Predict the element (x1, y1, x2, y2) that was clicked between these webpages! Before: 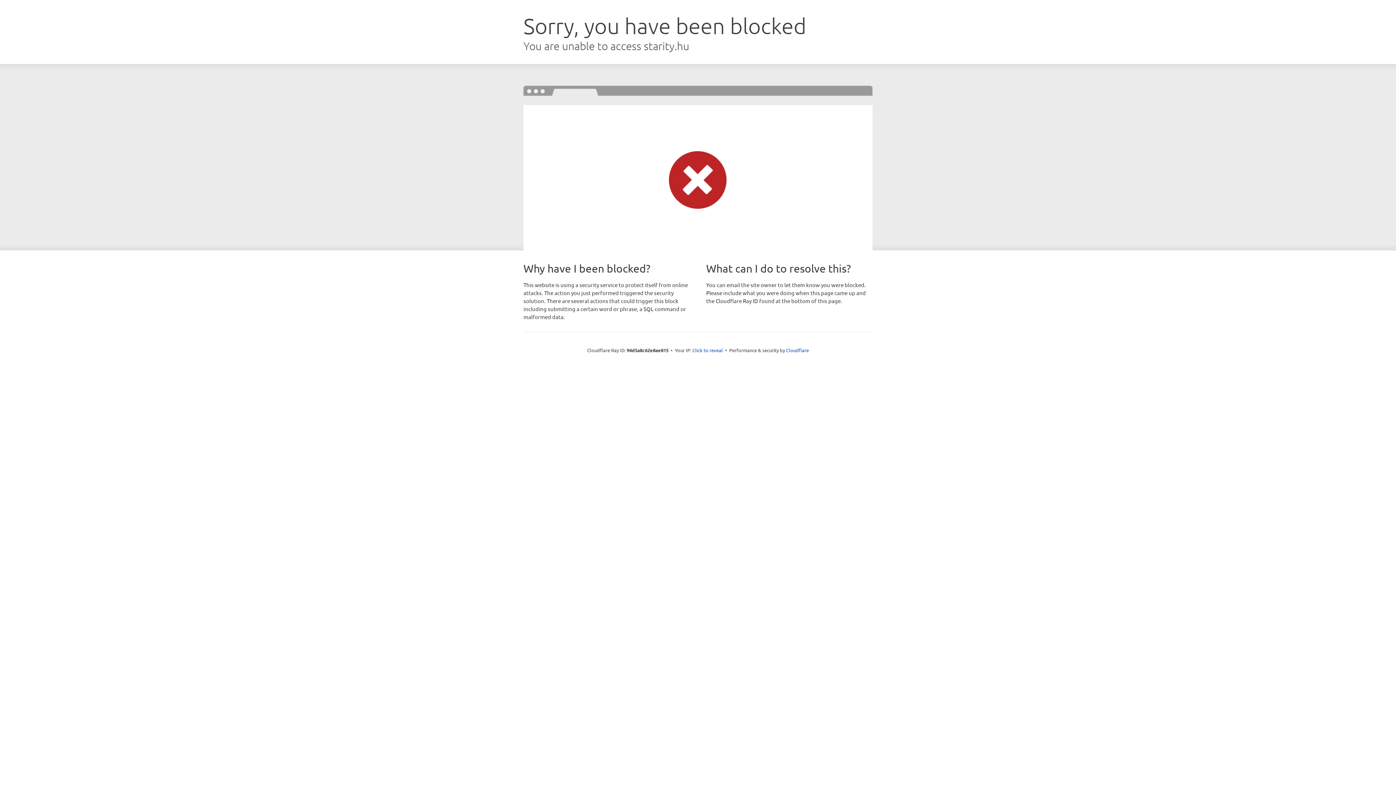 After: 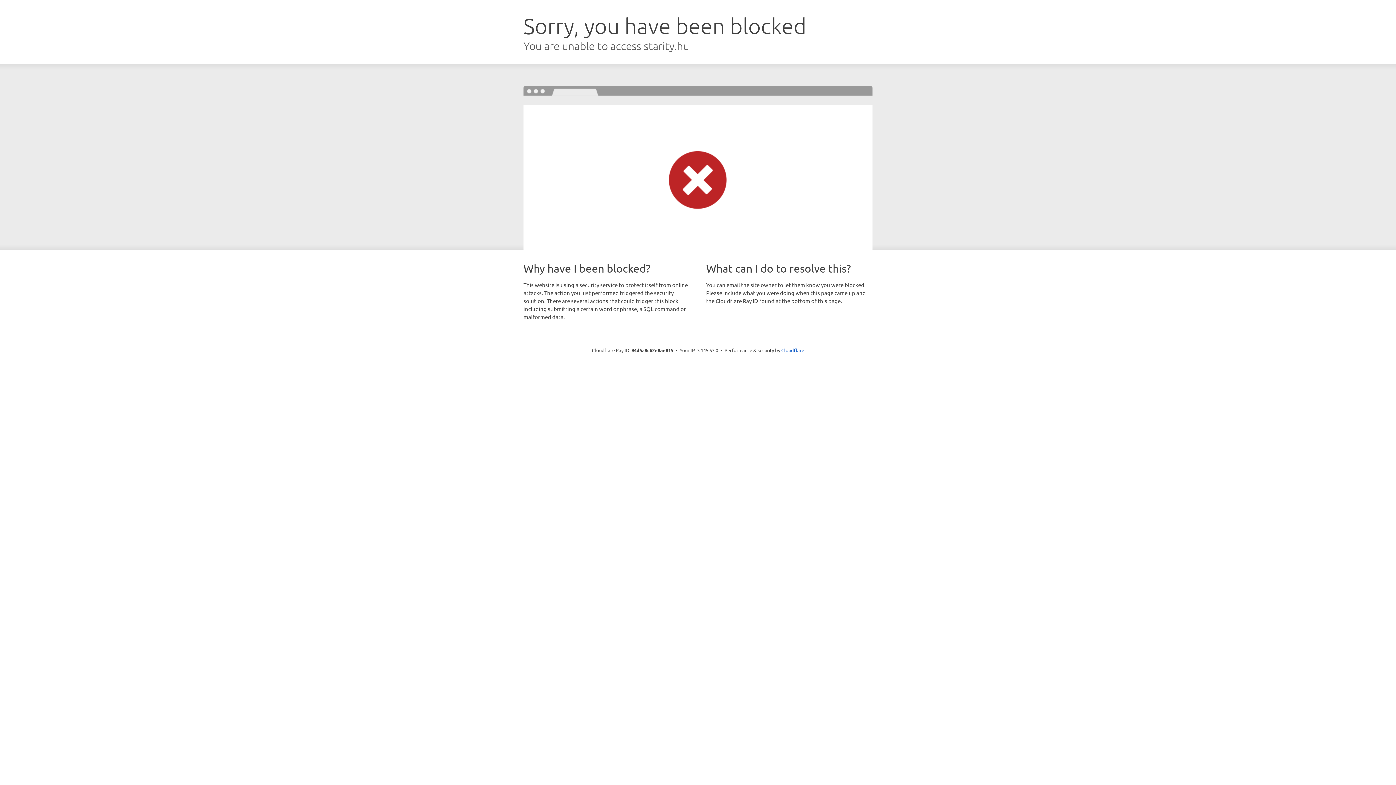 Action: bbox: (692, 346, 723, 353) label: Click to reveal